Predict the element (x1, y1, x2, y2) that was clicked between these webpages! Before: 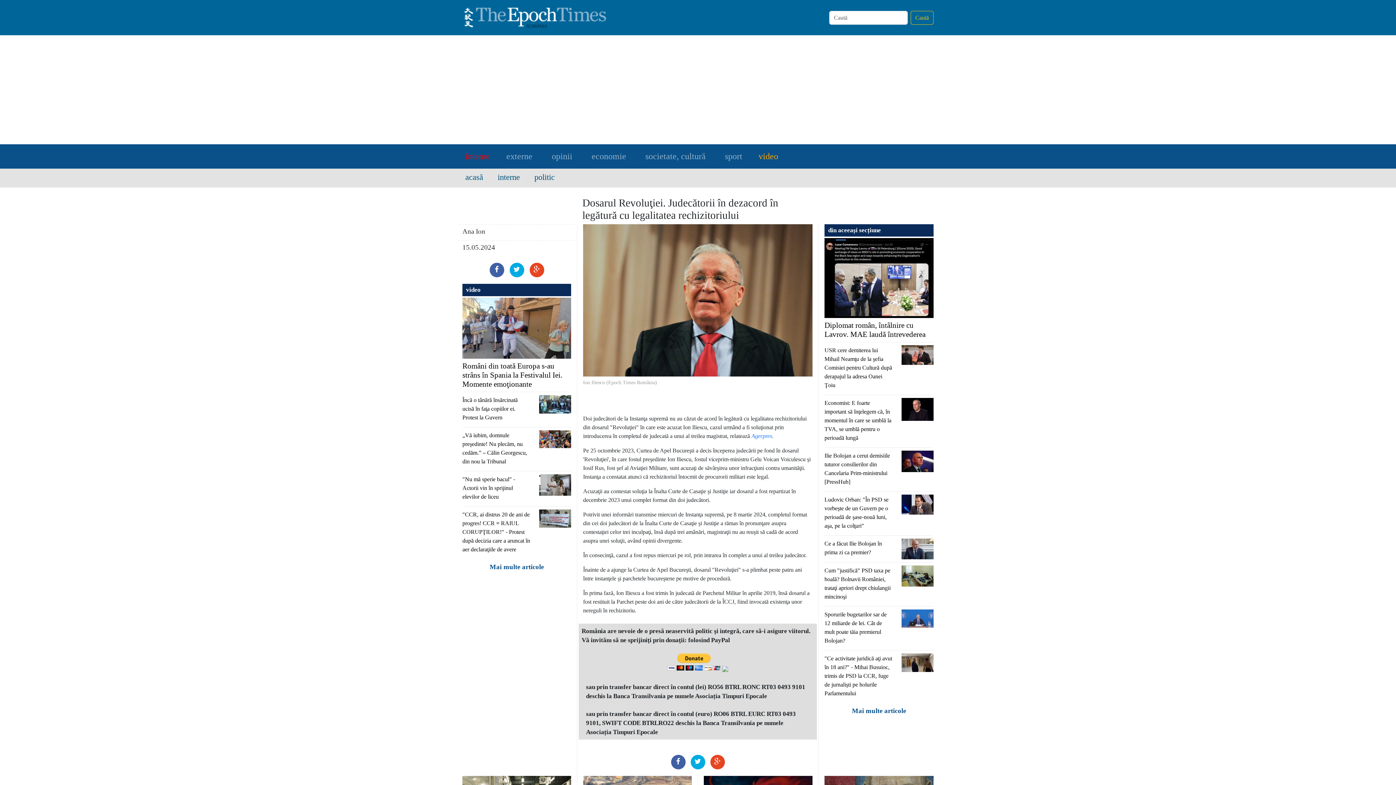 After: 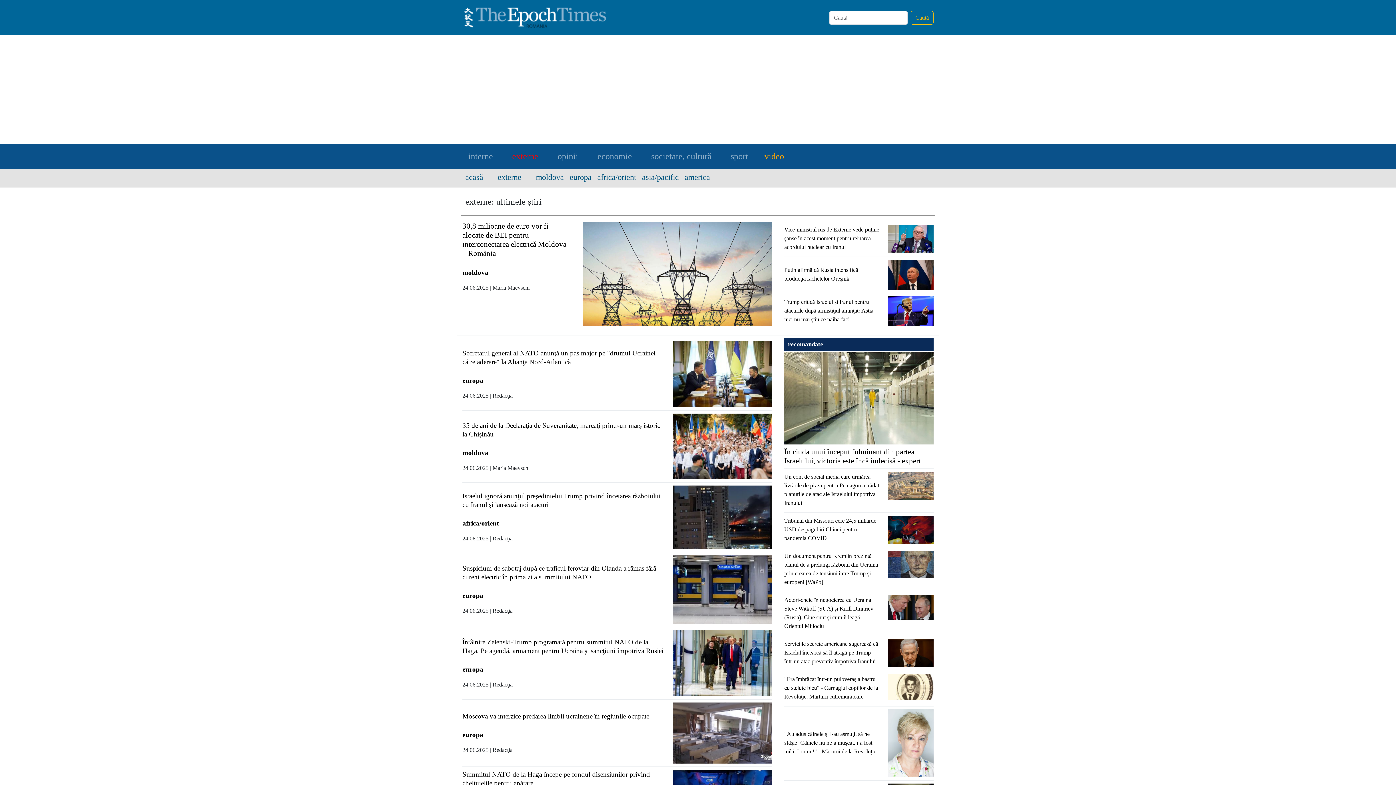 Action: bbox: (503, 147, 543, 165) label: externe